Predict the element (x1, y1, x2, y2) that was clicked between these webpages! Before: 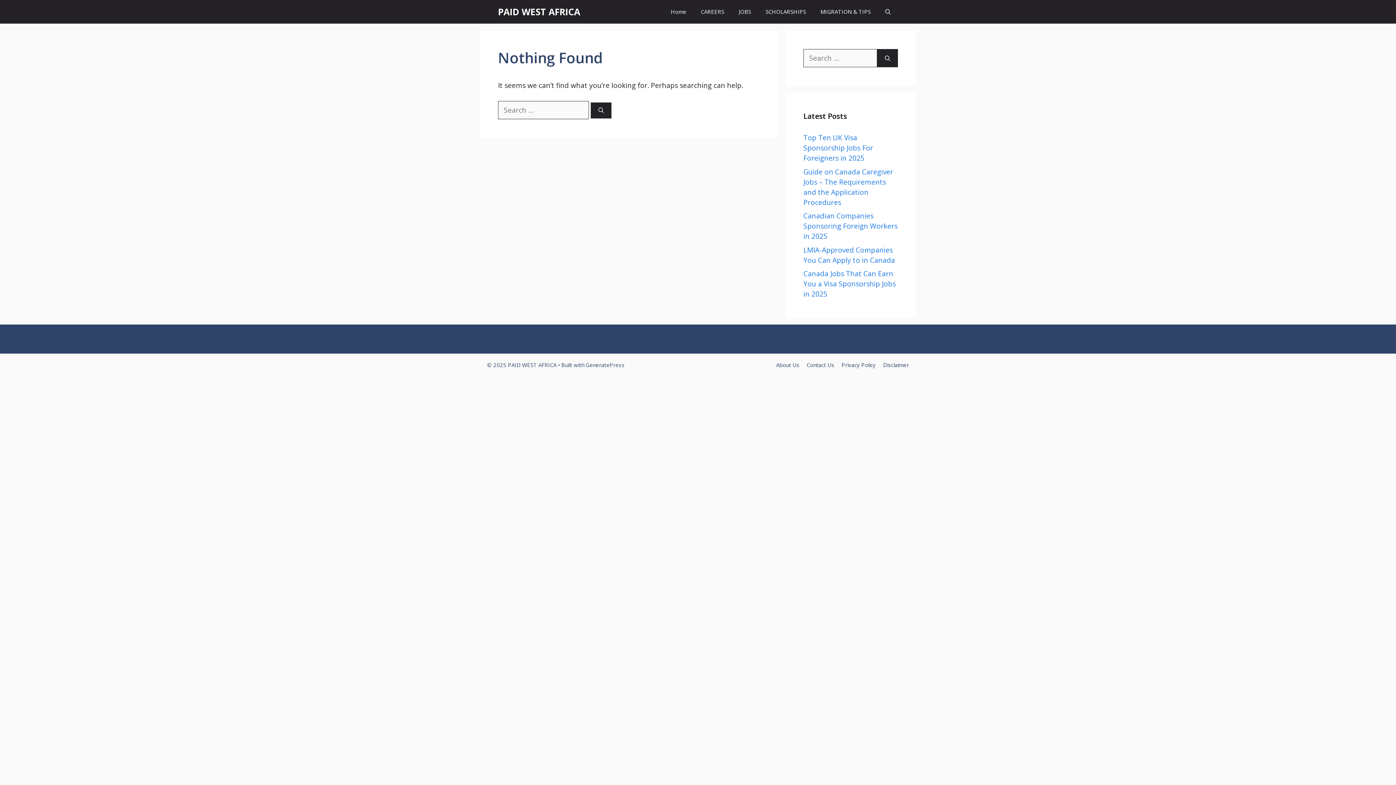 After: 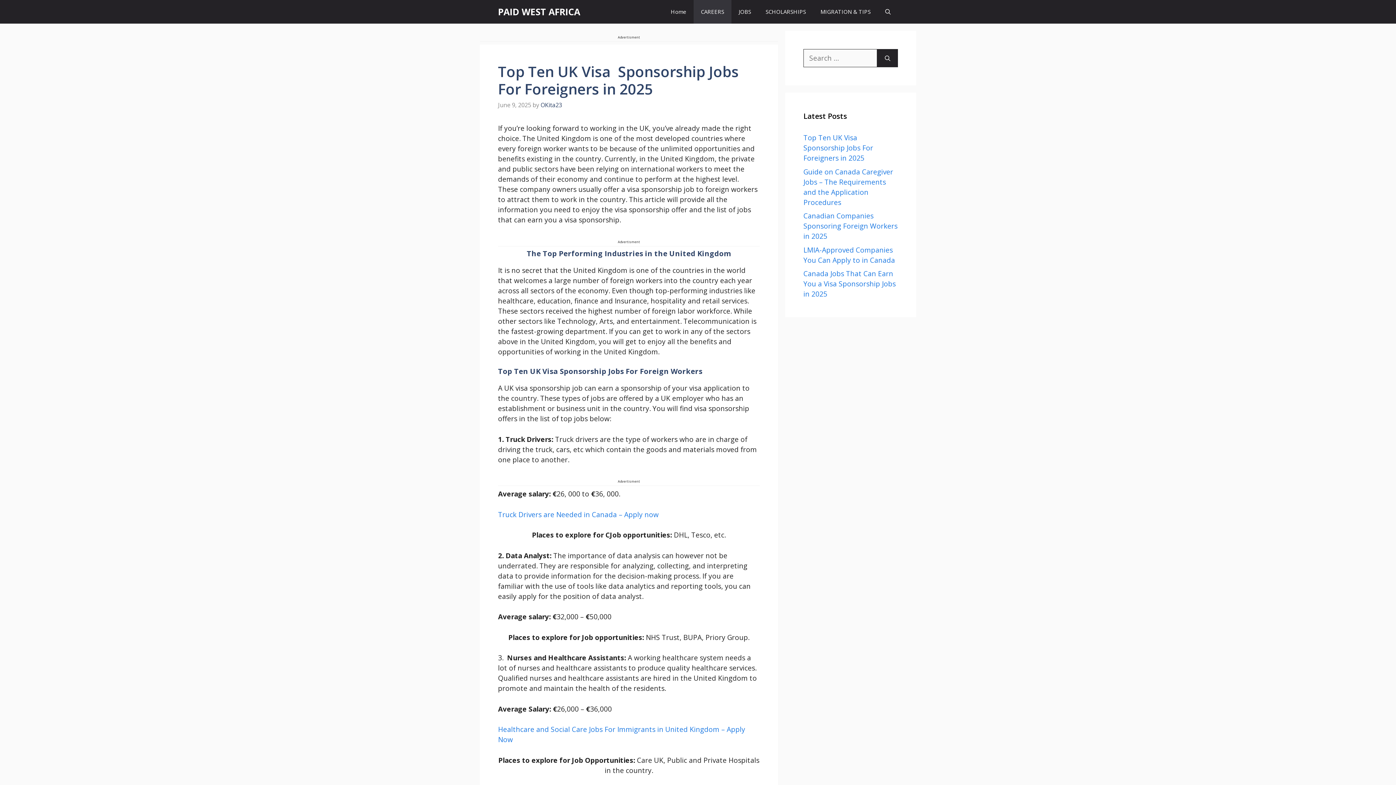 Action: label: Top Ten UK Visa  Sponsorship Jobs For Foreigners in 2025 bbox: (803, 133, 873, 162)